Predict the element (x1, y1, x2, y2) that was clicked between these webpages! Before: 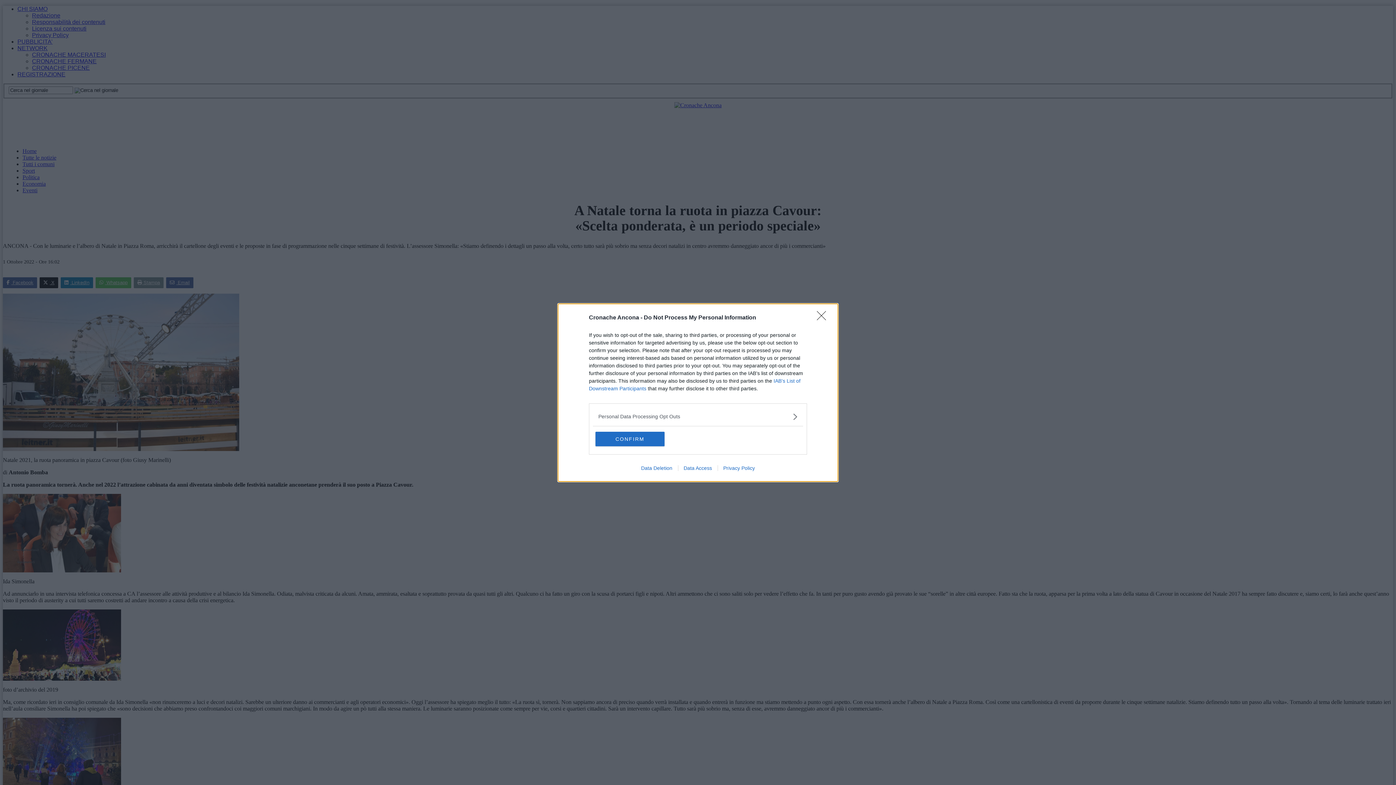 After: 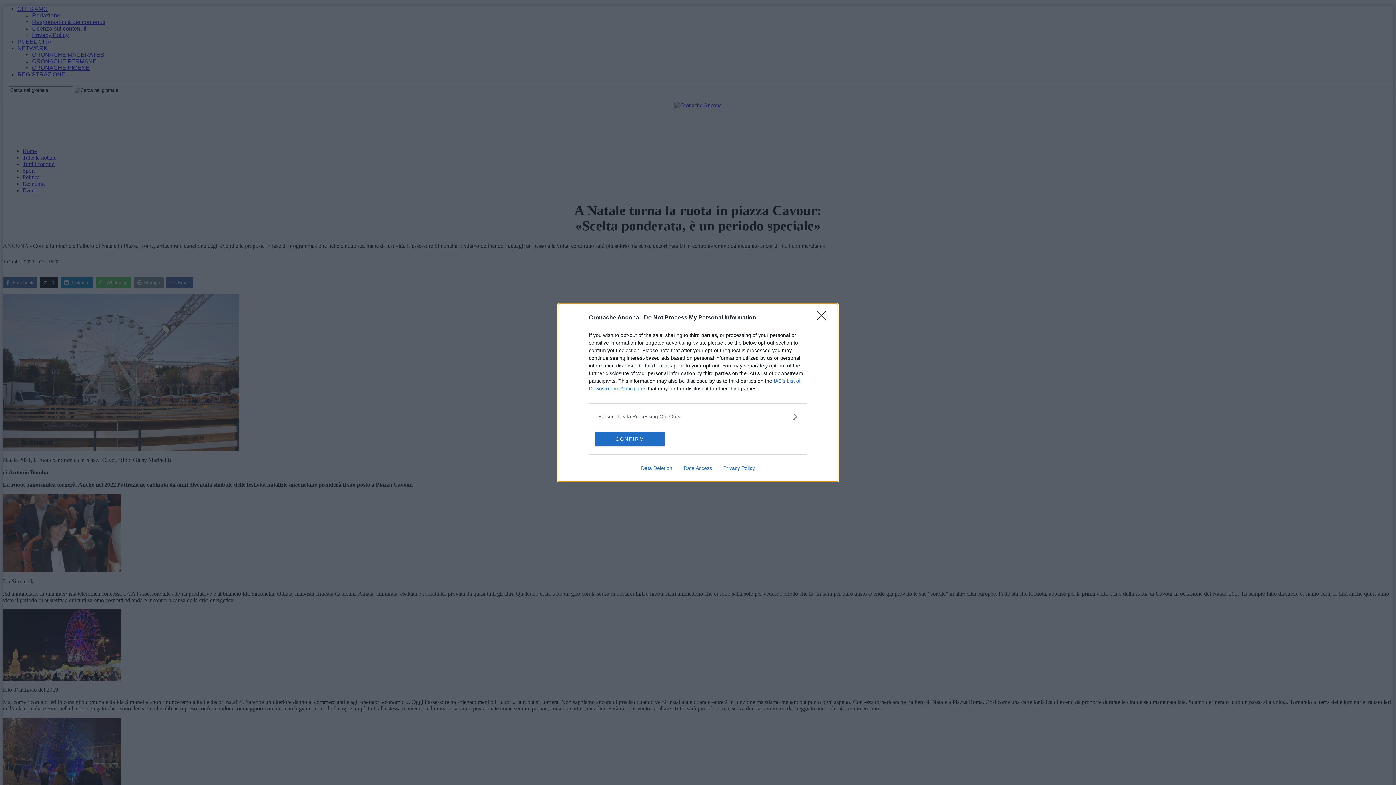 Action: bbox: (717, 465, 760, 471) label: Privacy Policy